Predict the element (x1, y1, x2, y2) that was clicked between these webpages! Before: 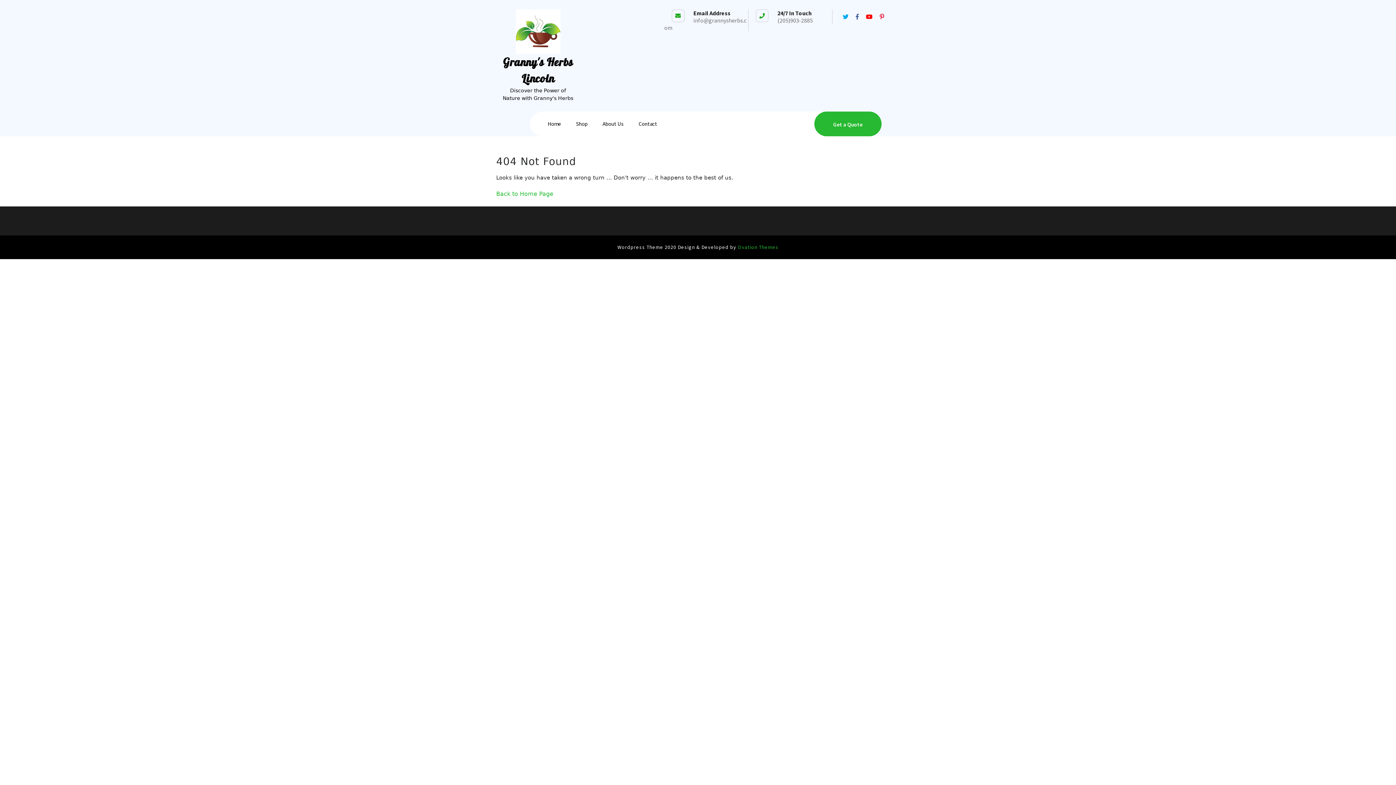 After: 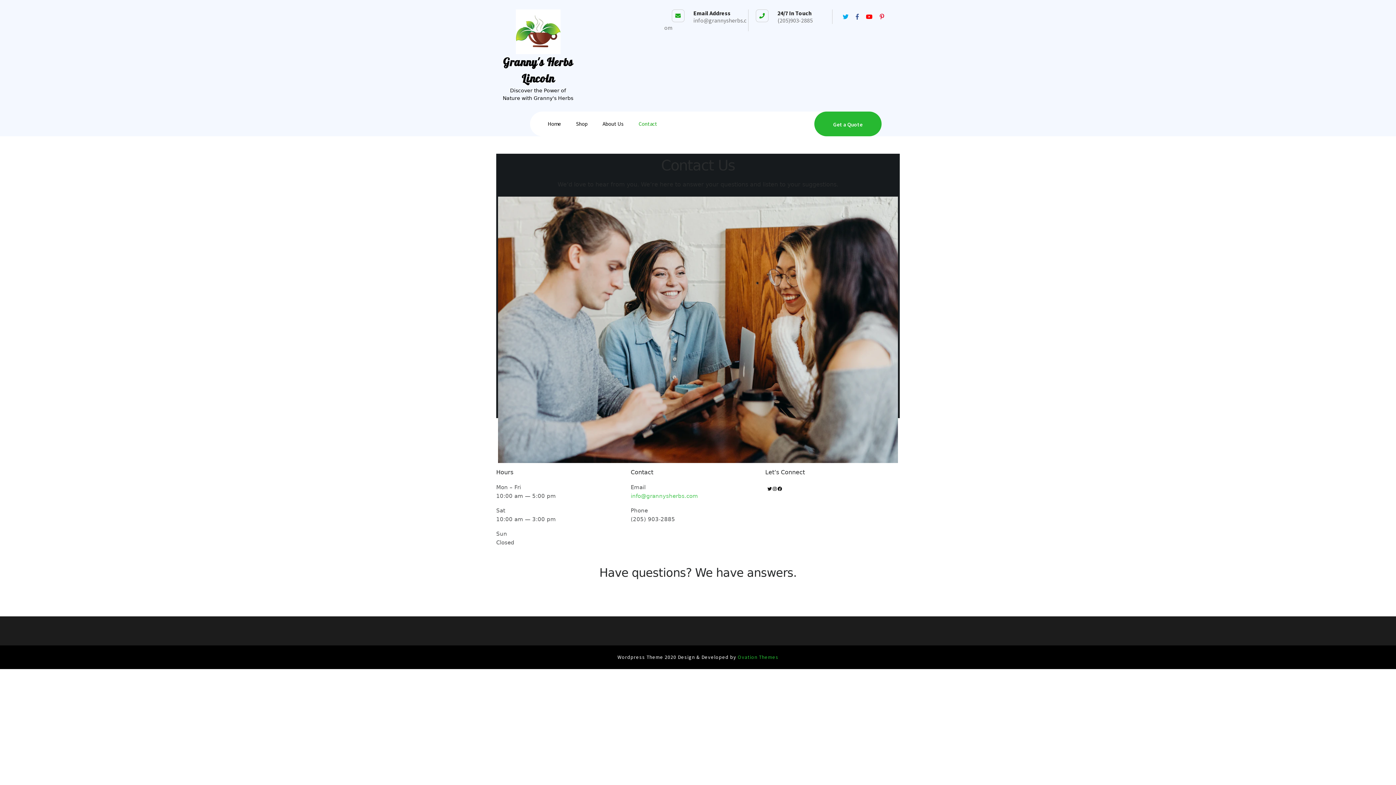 Action: label: Contact bbox: (638, 119, 657, 128)